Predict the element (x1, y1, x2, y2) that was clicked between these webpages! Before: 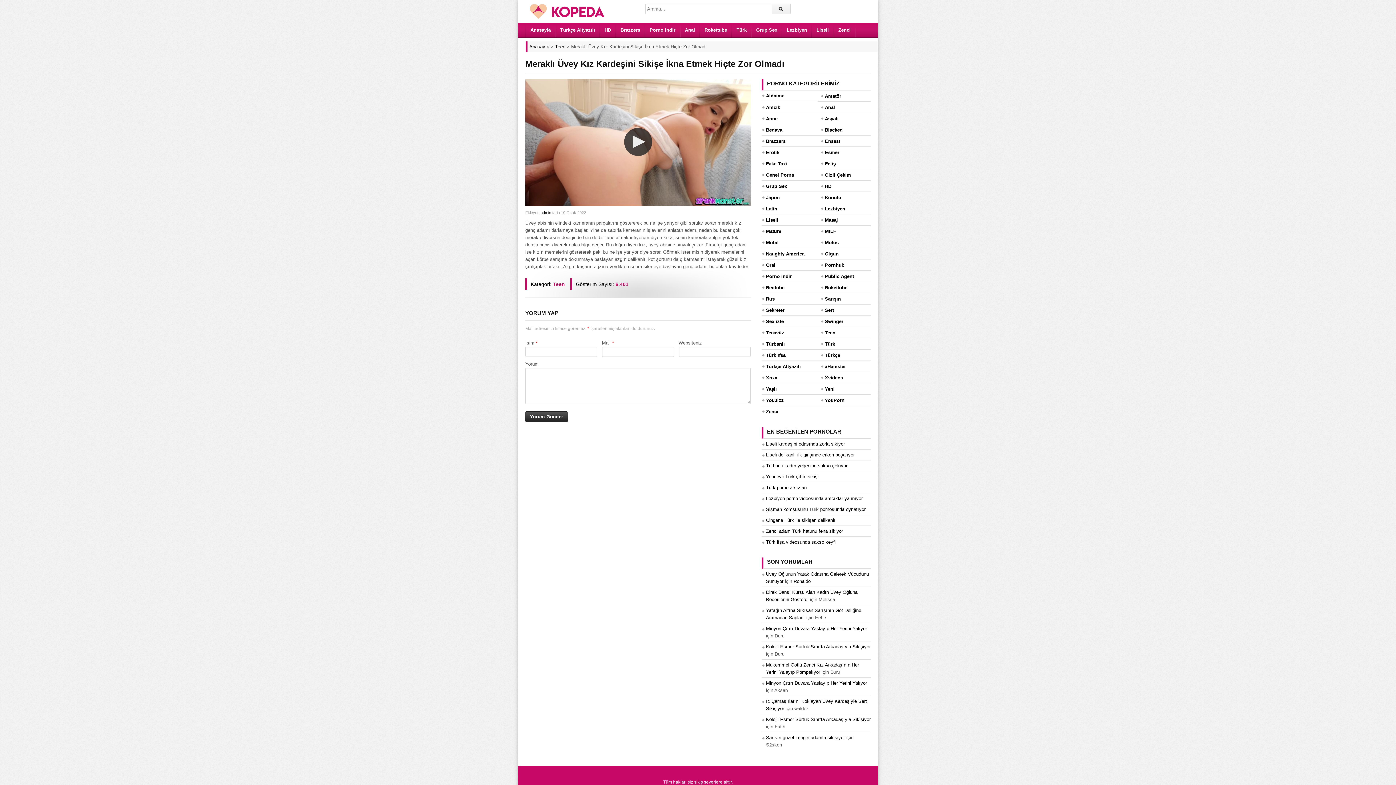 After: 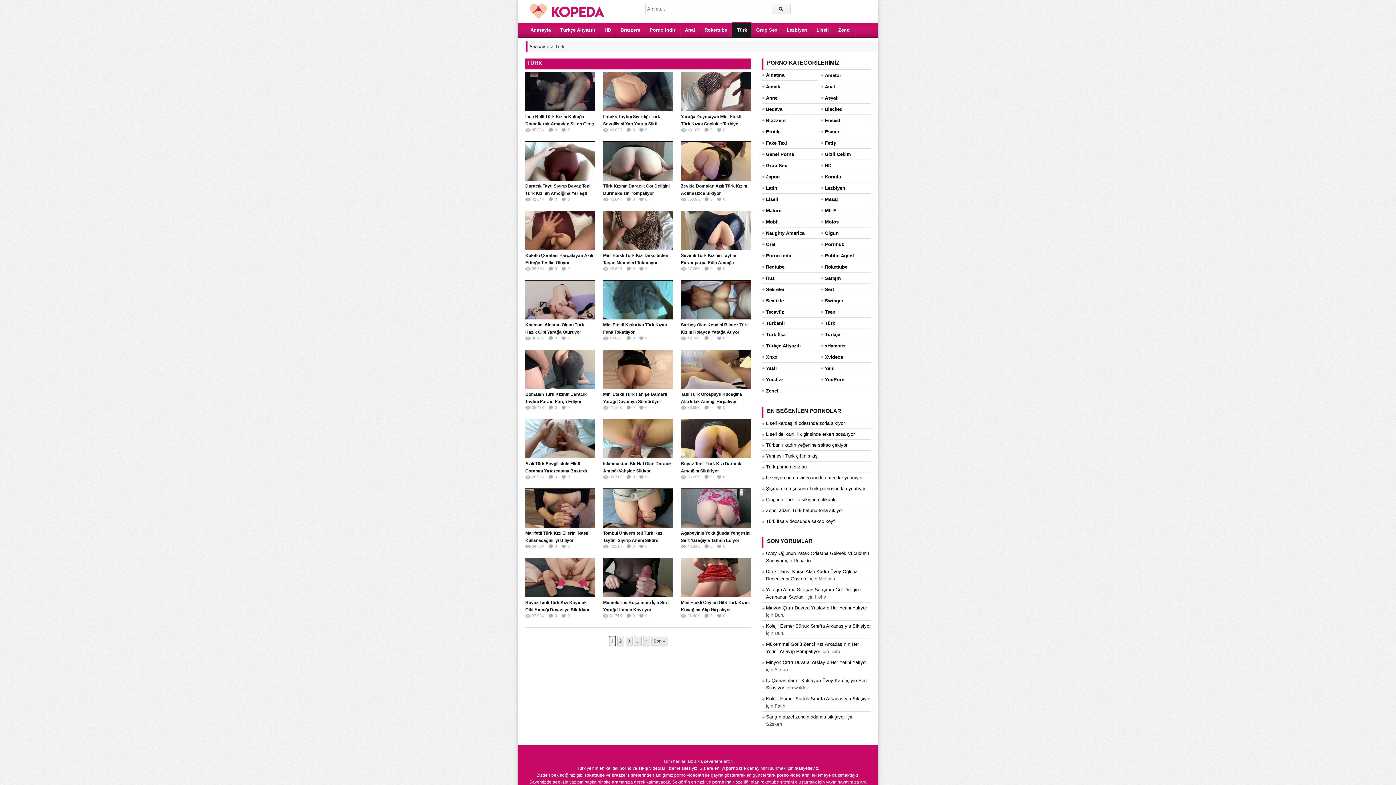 Action: label: Türk bbox: (731, 23, 751, 37)